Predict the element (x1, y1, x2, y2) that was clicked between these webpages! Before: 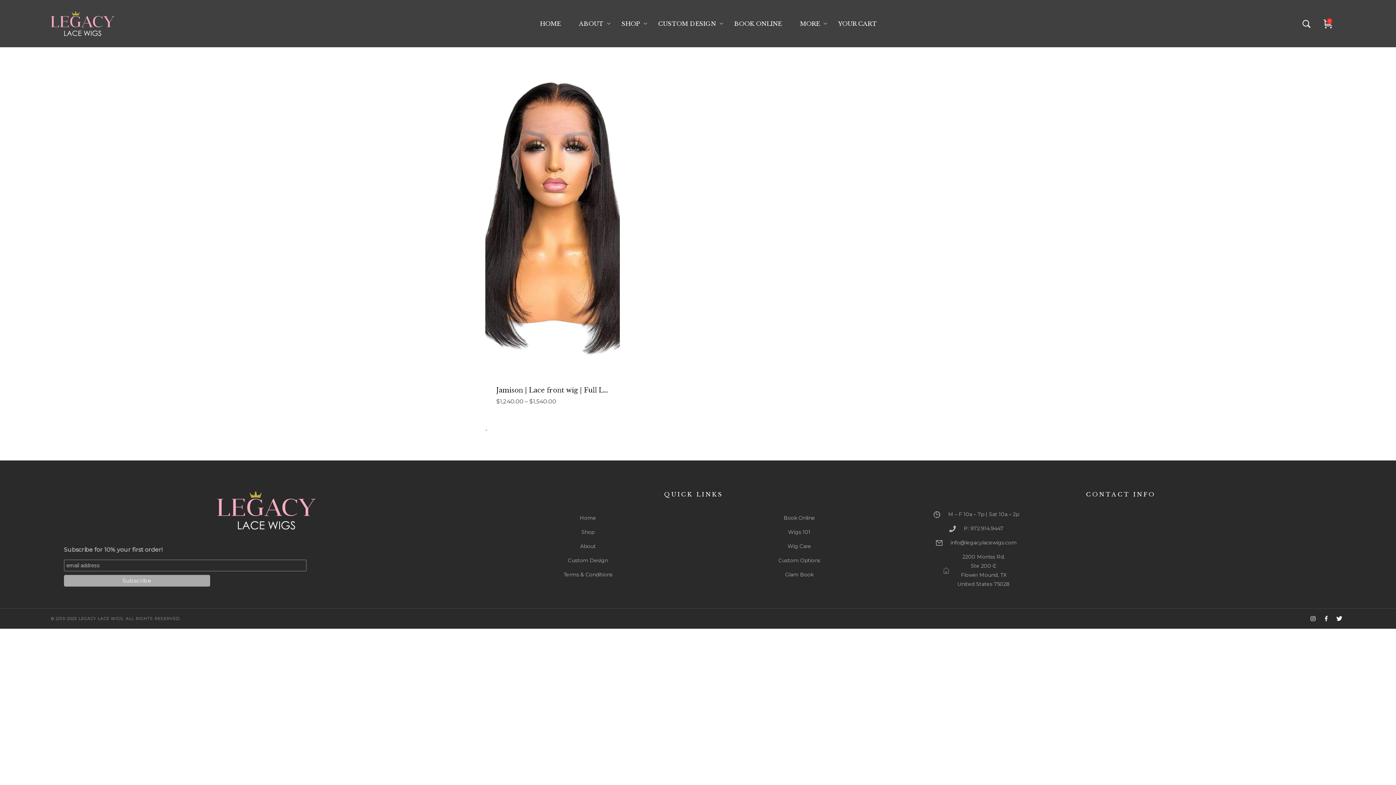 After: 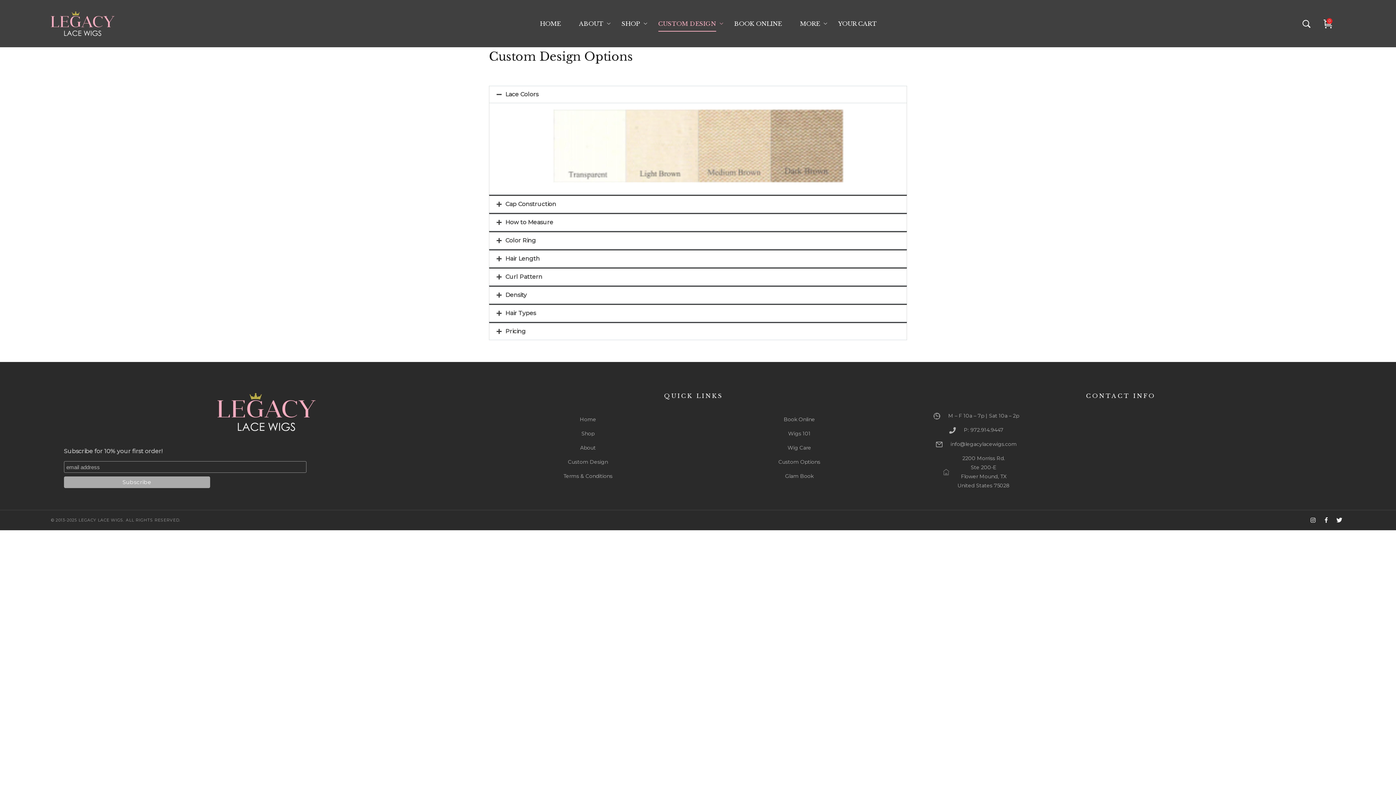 Action: bbox: (697, 556, 901, 565) label: Custom Options